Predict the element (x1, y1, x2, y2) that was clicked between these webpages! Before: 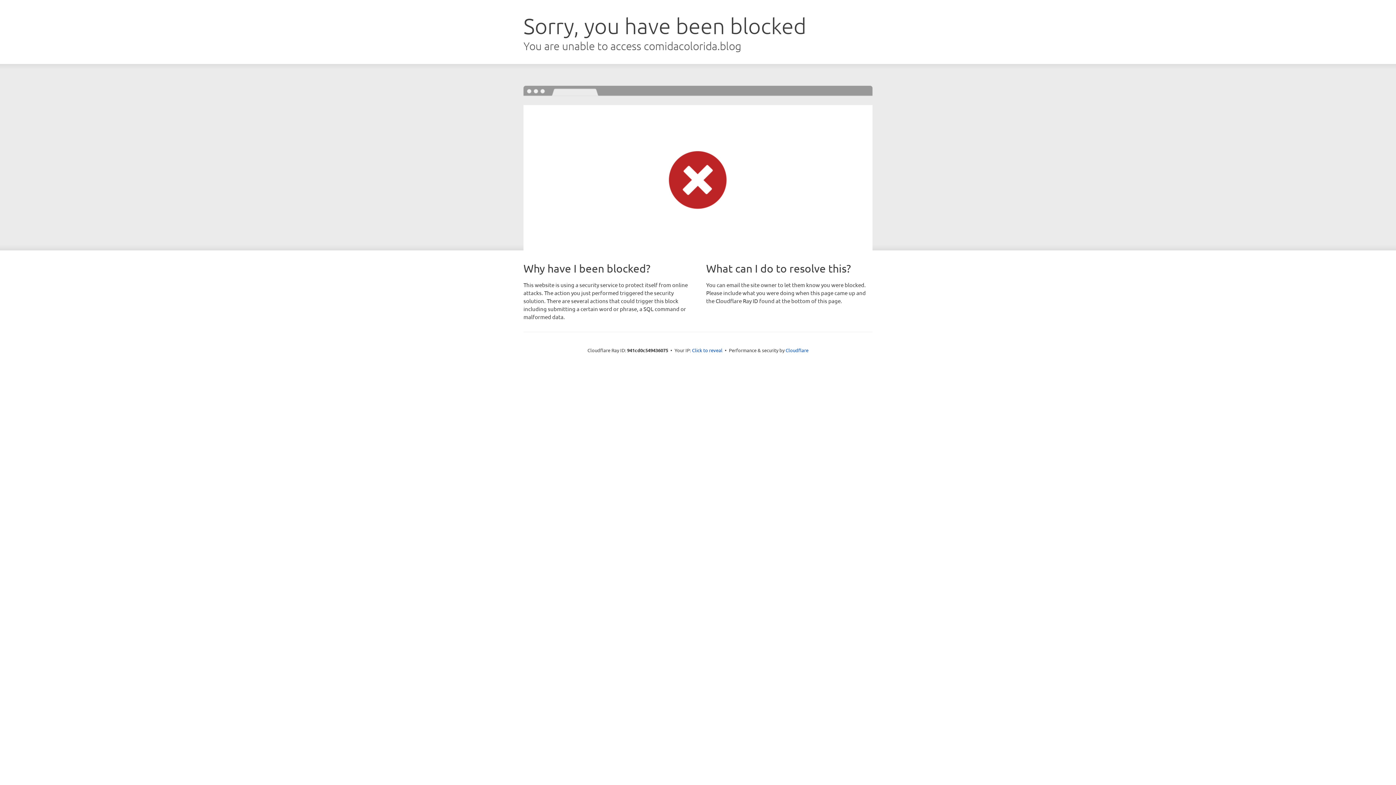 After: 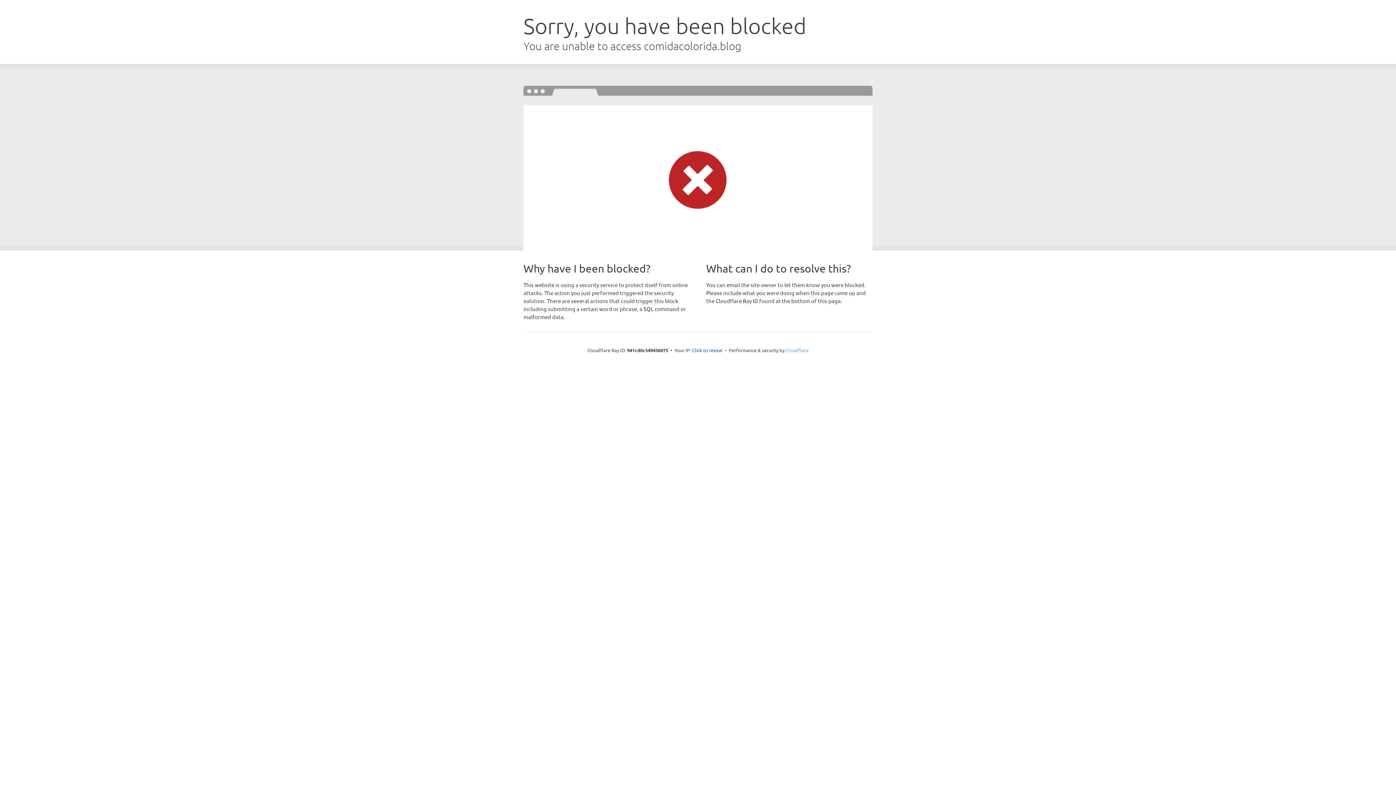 Action: bbox: (785, 347, 808, 353) label: Cloudflare